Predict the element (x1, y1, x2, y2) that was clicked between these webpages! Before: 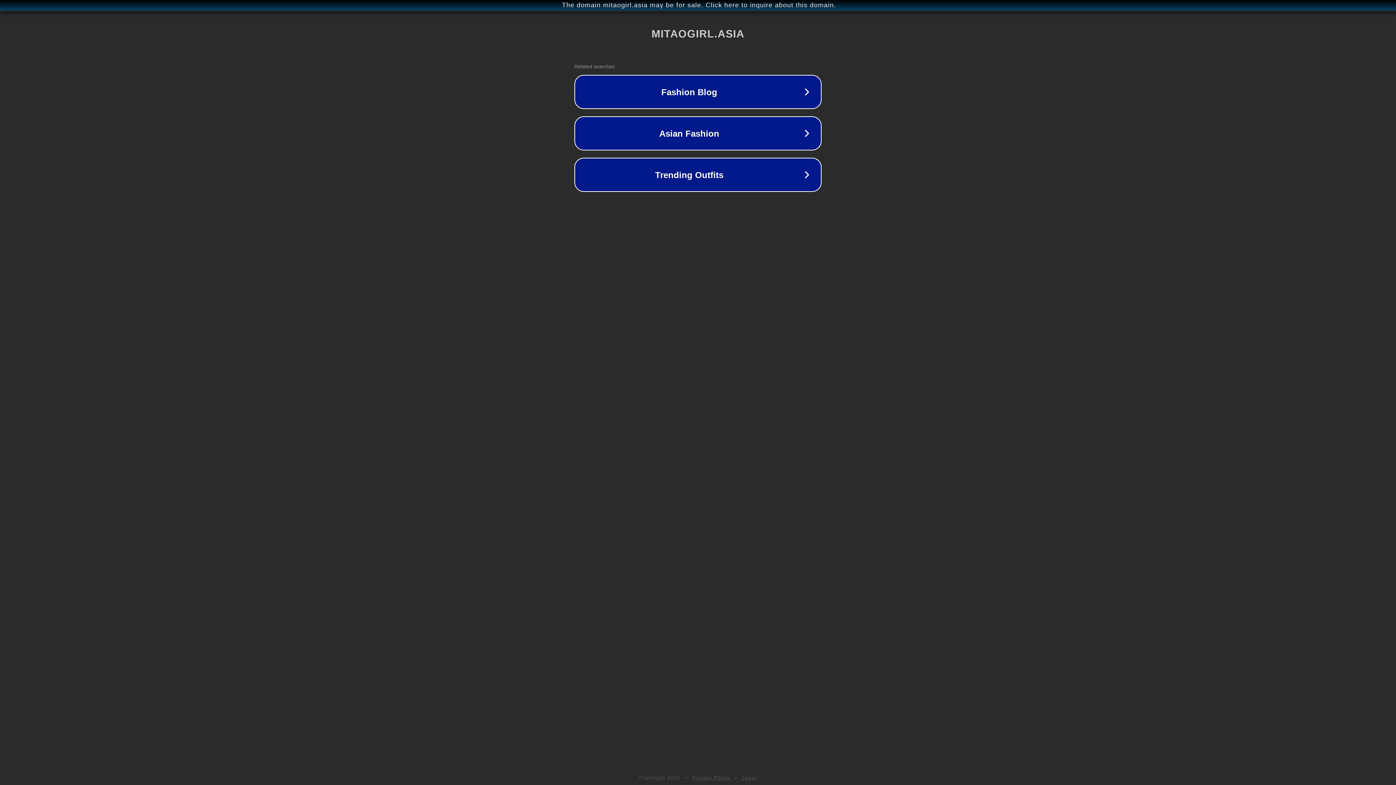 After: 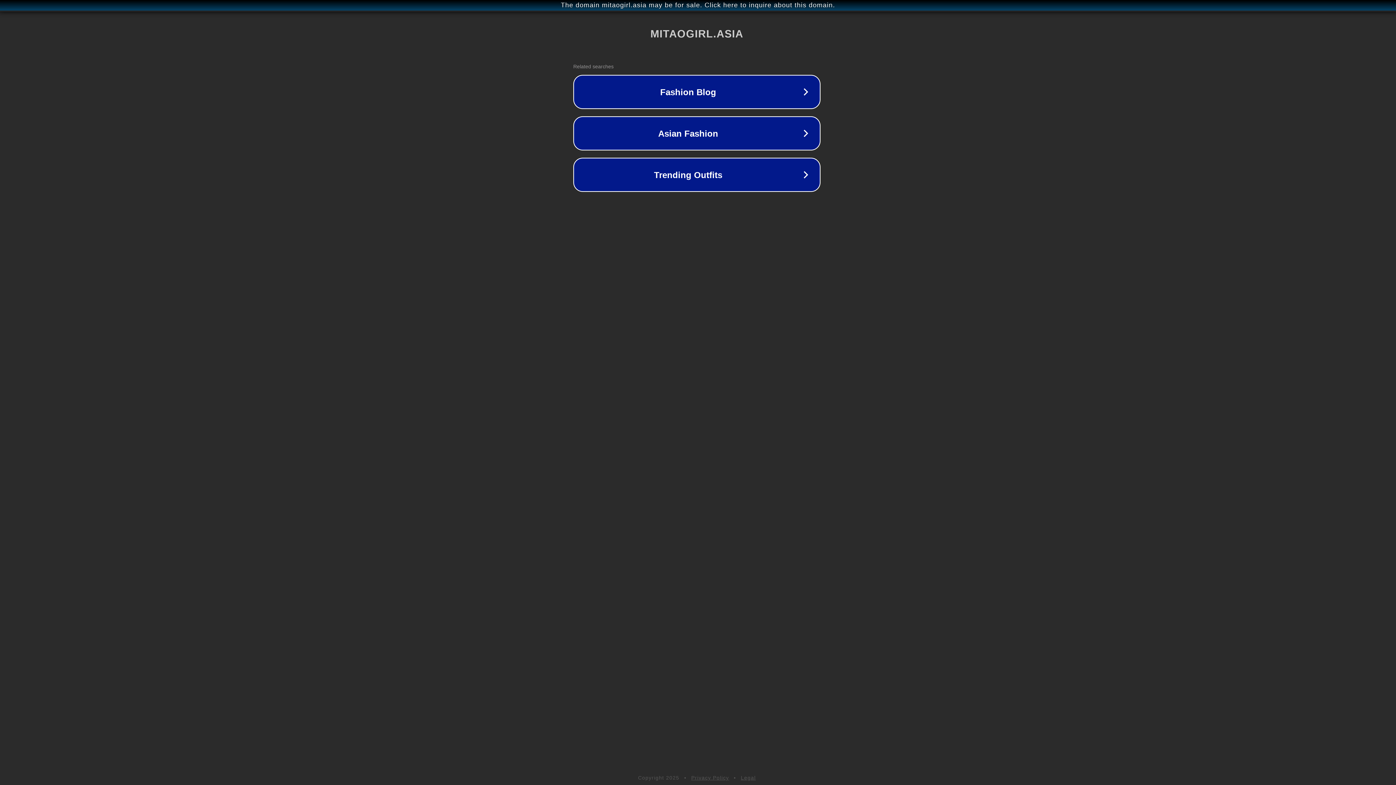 Action: bbox: (1, 1, 1397, 9) label: The domain mitaogirl.asia may be for sale. Click here to inquire about this domain.